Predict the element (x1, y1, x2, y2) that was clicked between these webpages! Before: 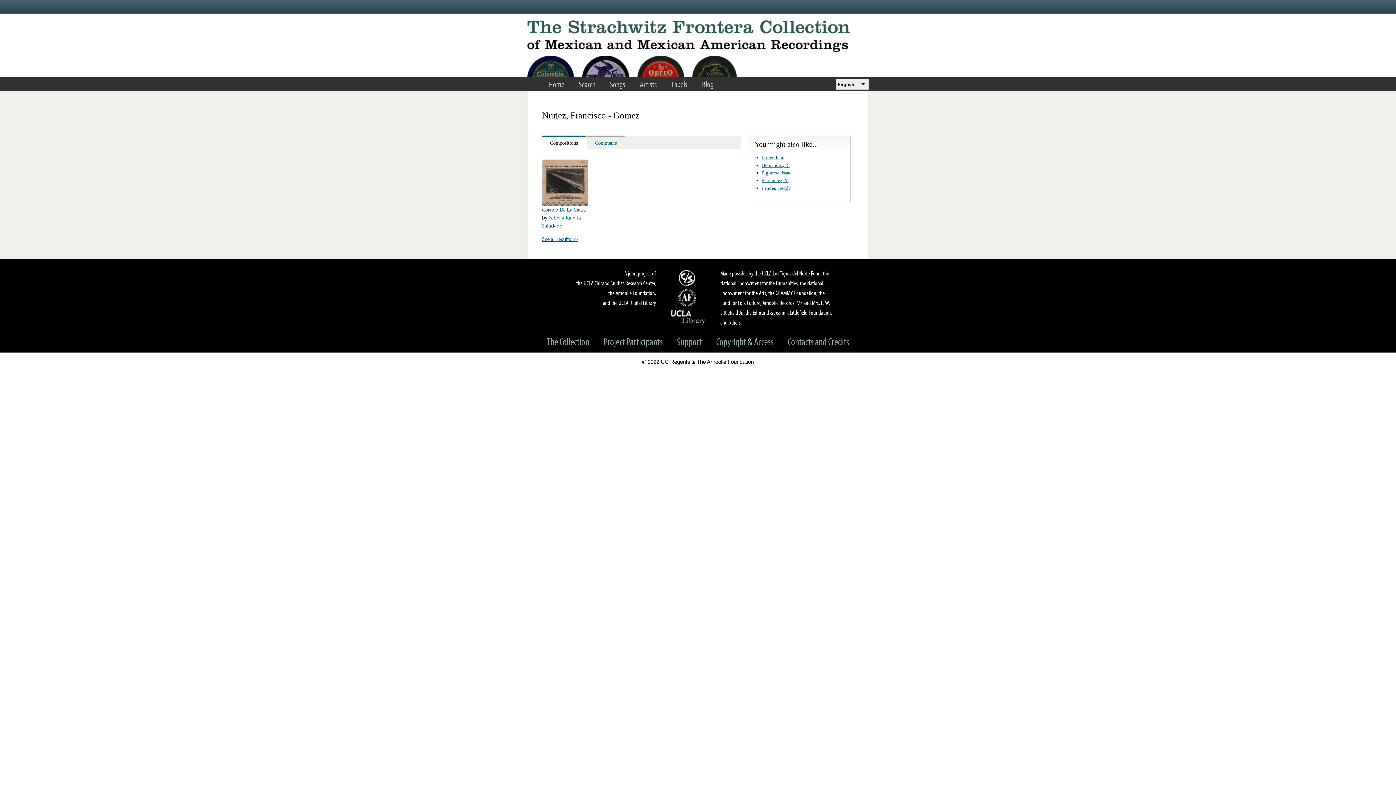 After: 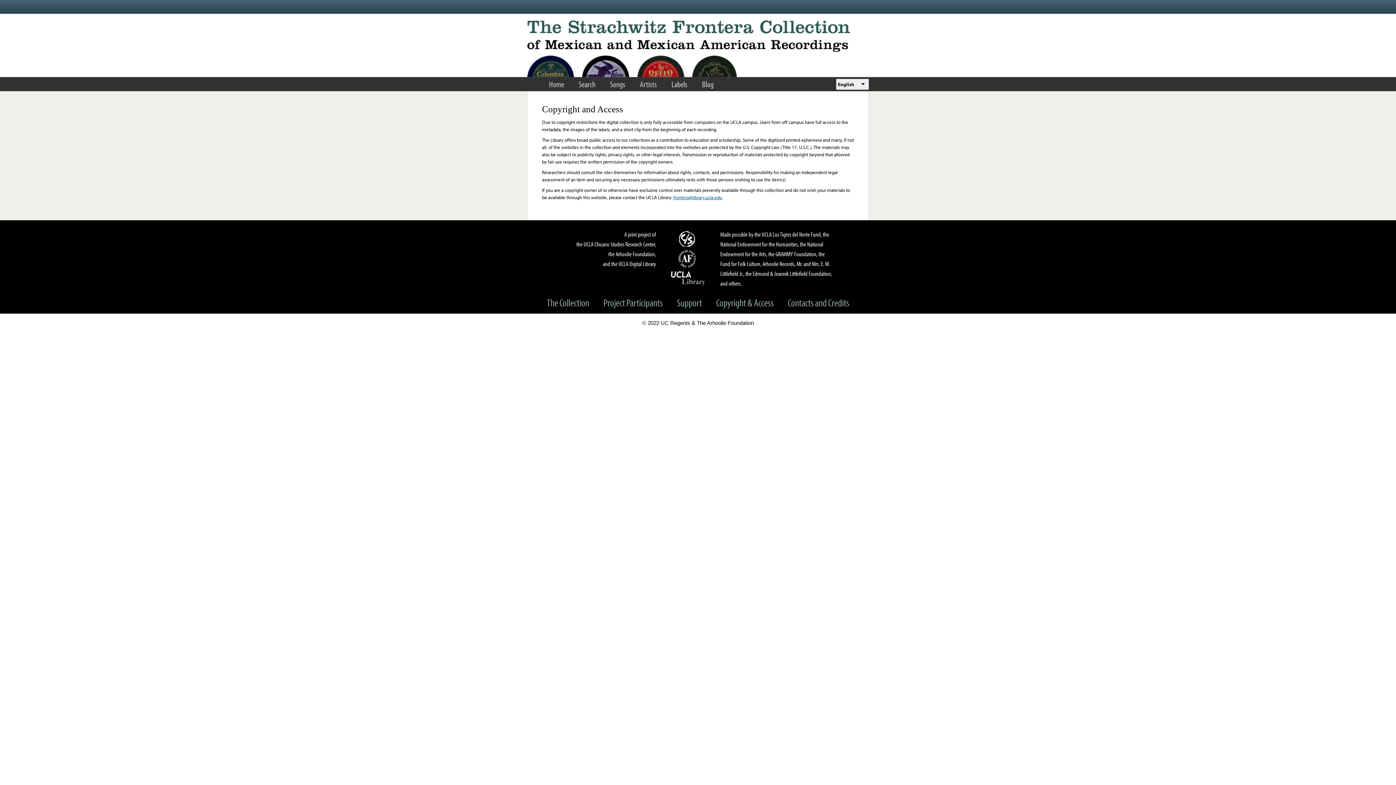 Action: label: Copyright & Access bbox: (709, 335, 780, 348)